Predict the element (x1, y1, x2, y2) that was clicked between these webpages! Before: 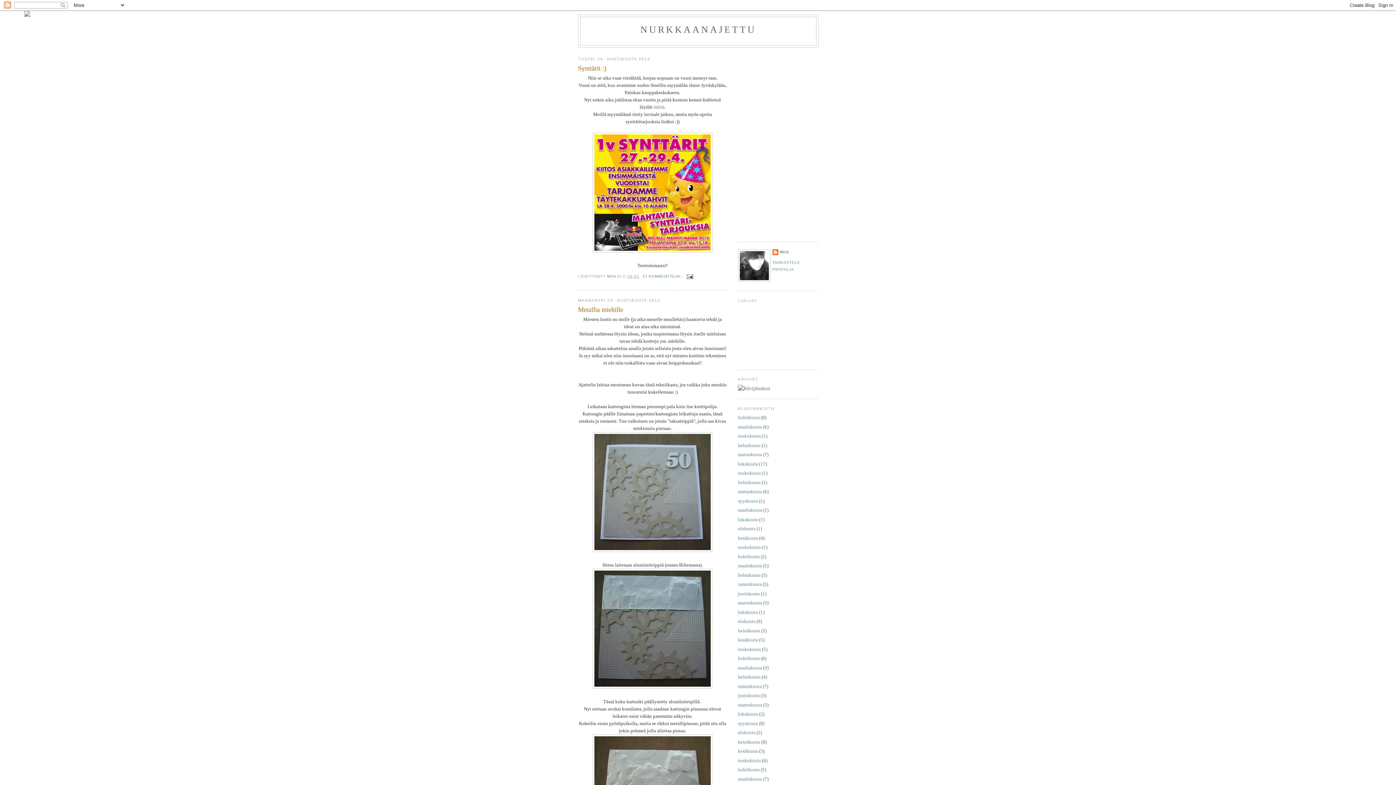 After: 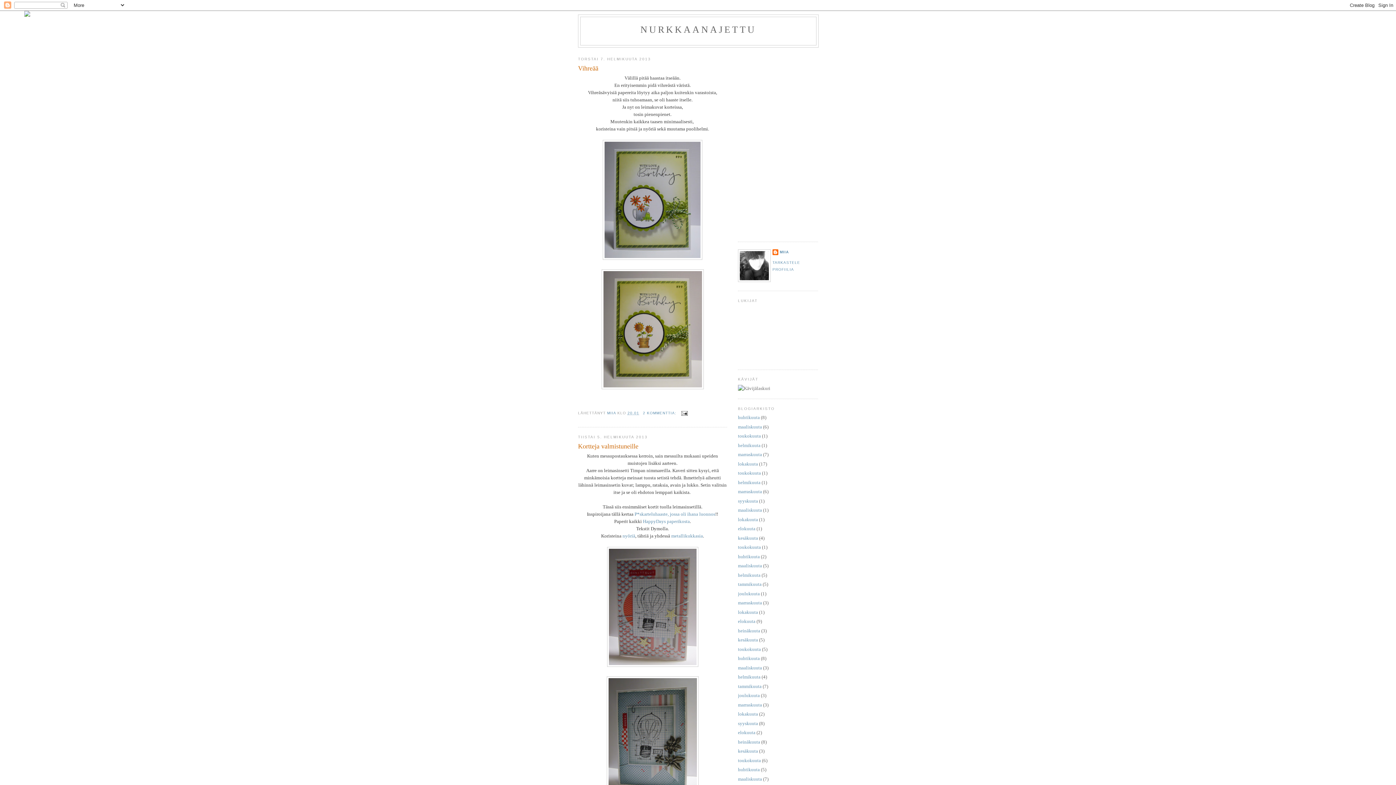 Action: bbox: (738, 572, 760, 578) label: helmikuuta